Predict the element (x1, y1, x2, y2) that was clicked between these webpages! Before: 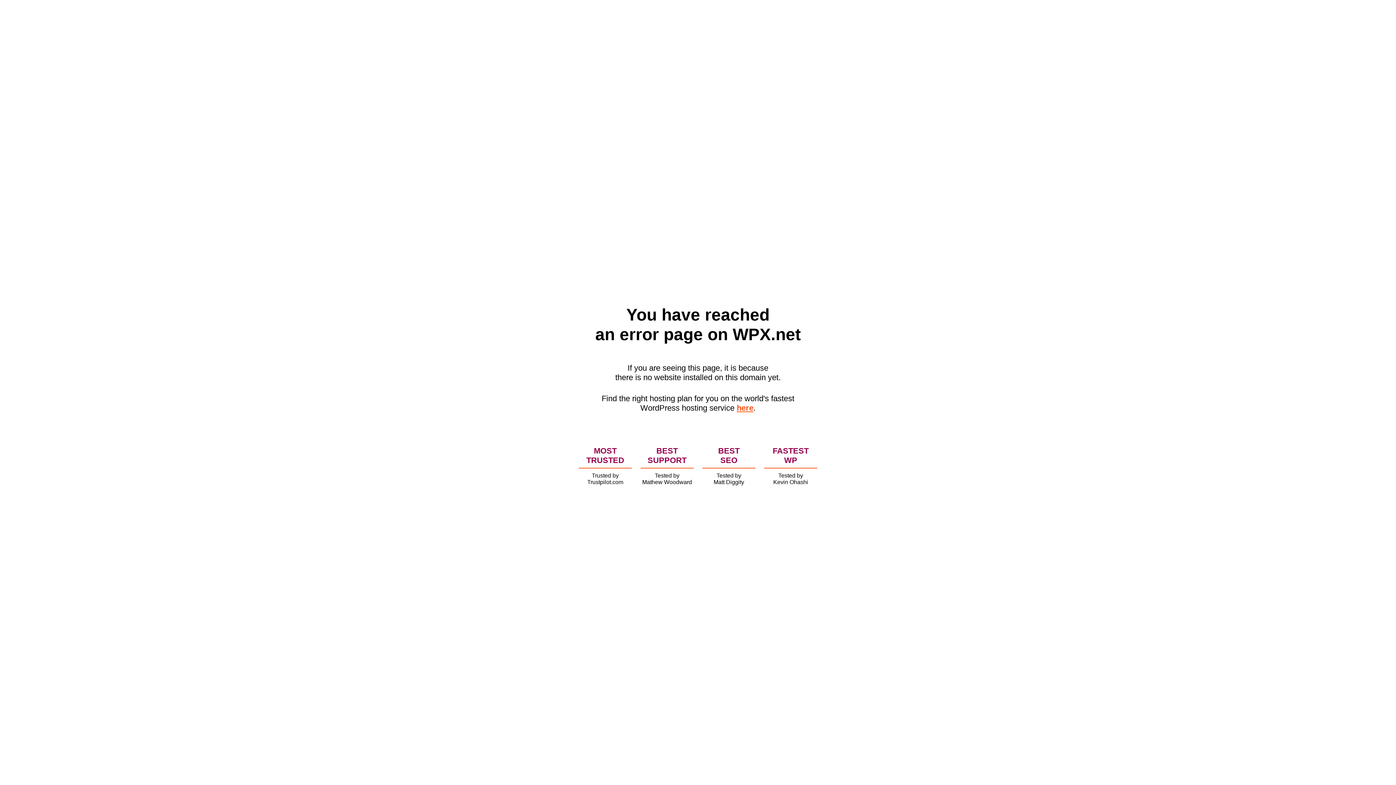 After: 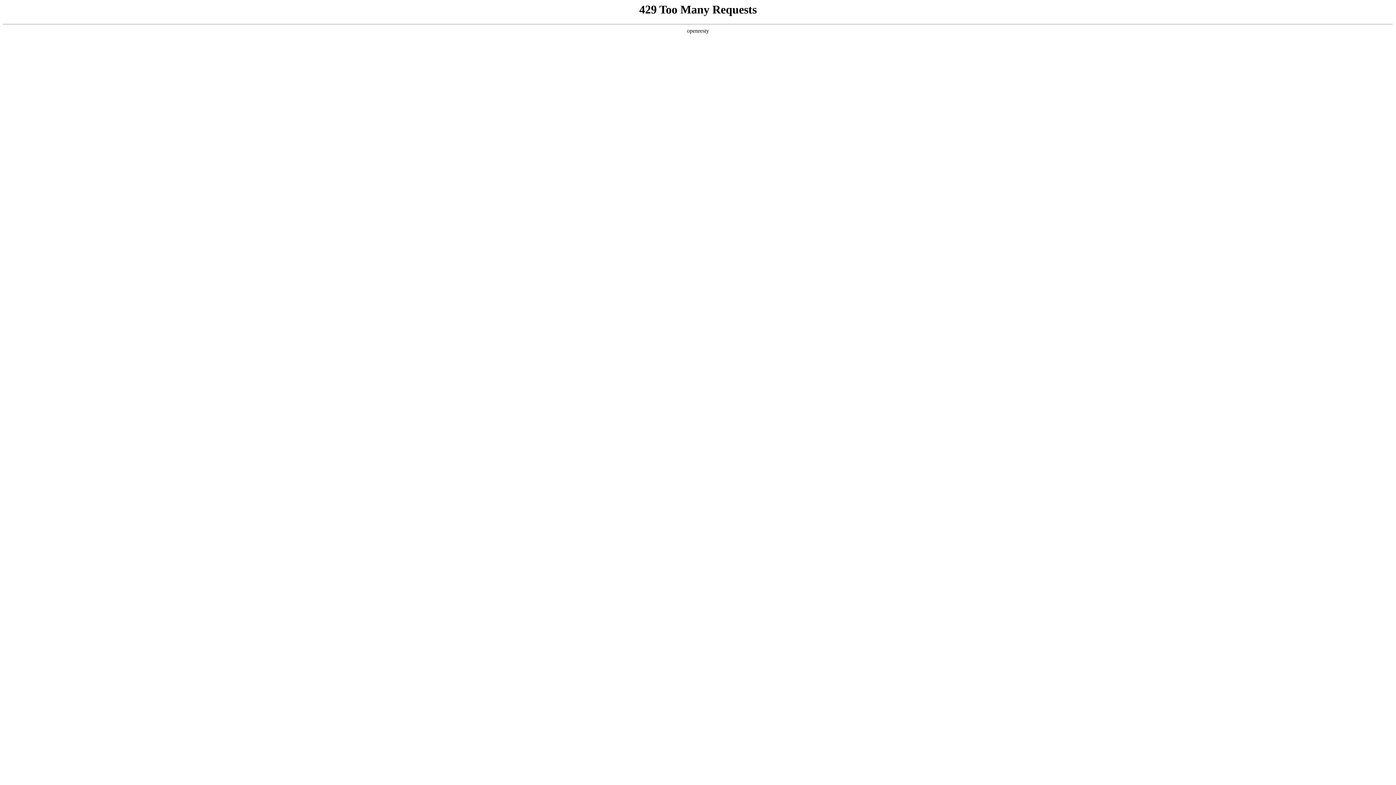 Action: label: here bbox: (736, 403, 753, 412)